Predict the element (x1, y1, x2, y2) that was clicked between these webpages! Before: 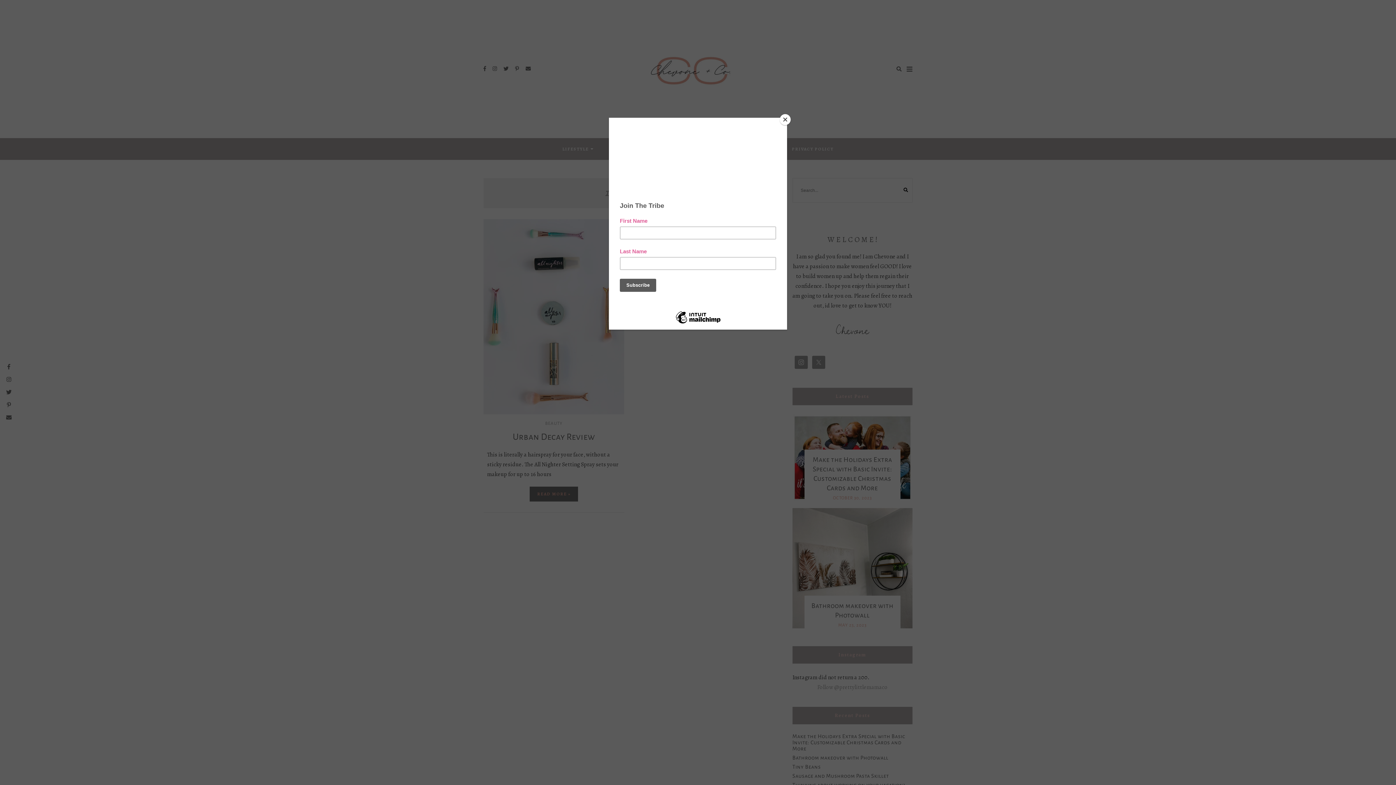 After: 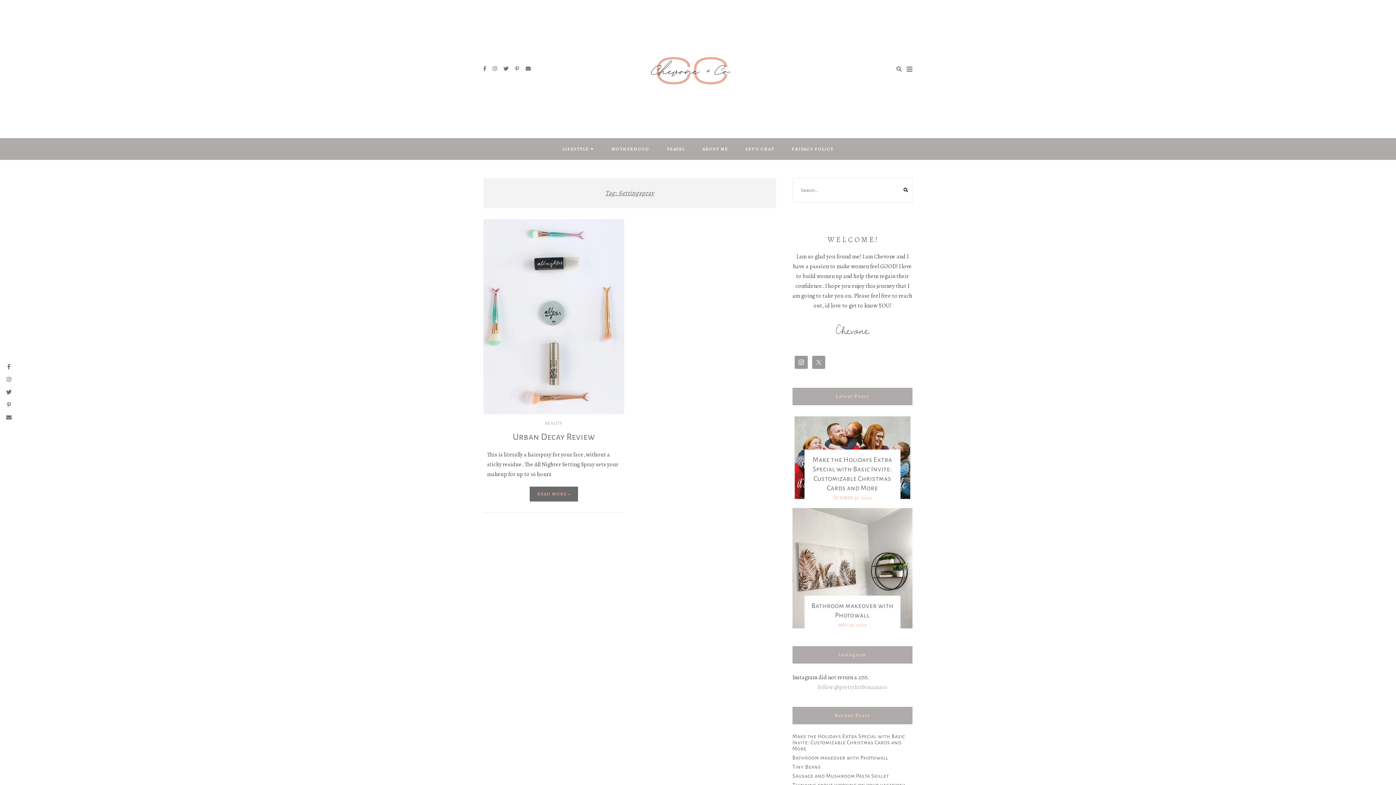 Action: bbox: (780, 114, 790, 125) label: Close